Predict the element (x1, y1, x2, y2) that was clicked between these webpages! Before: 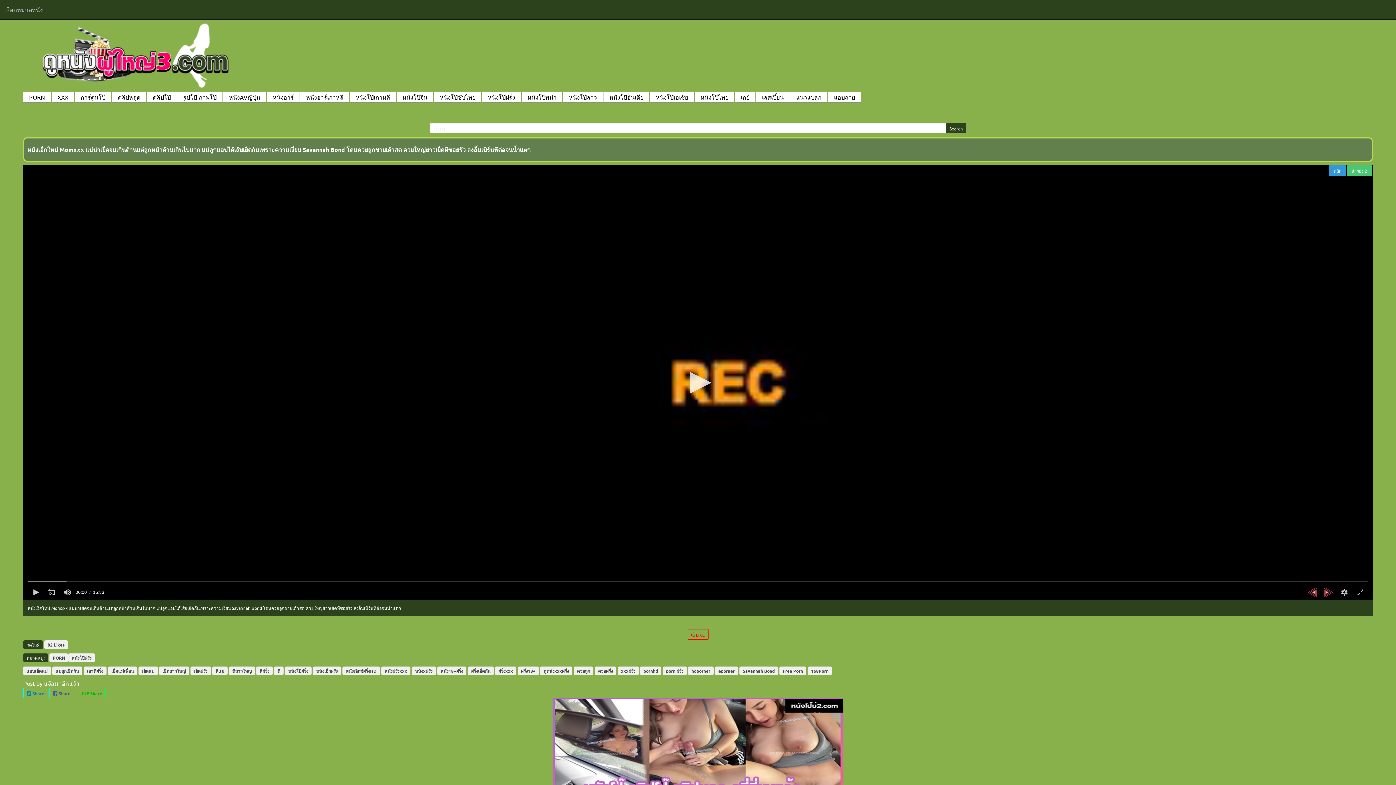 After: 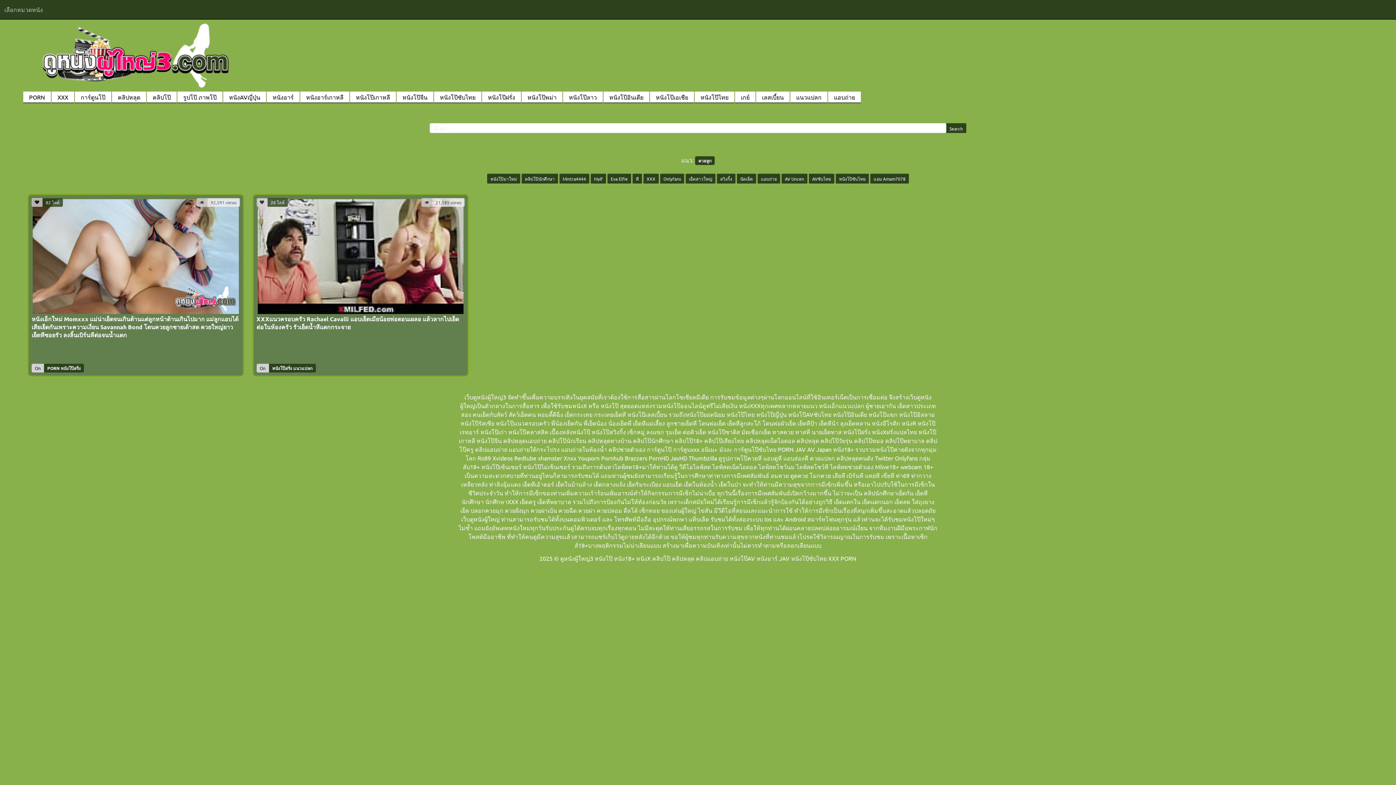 Action: label: ควยลูก bbox: (573, 666, 593, 675)